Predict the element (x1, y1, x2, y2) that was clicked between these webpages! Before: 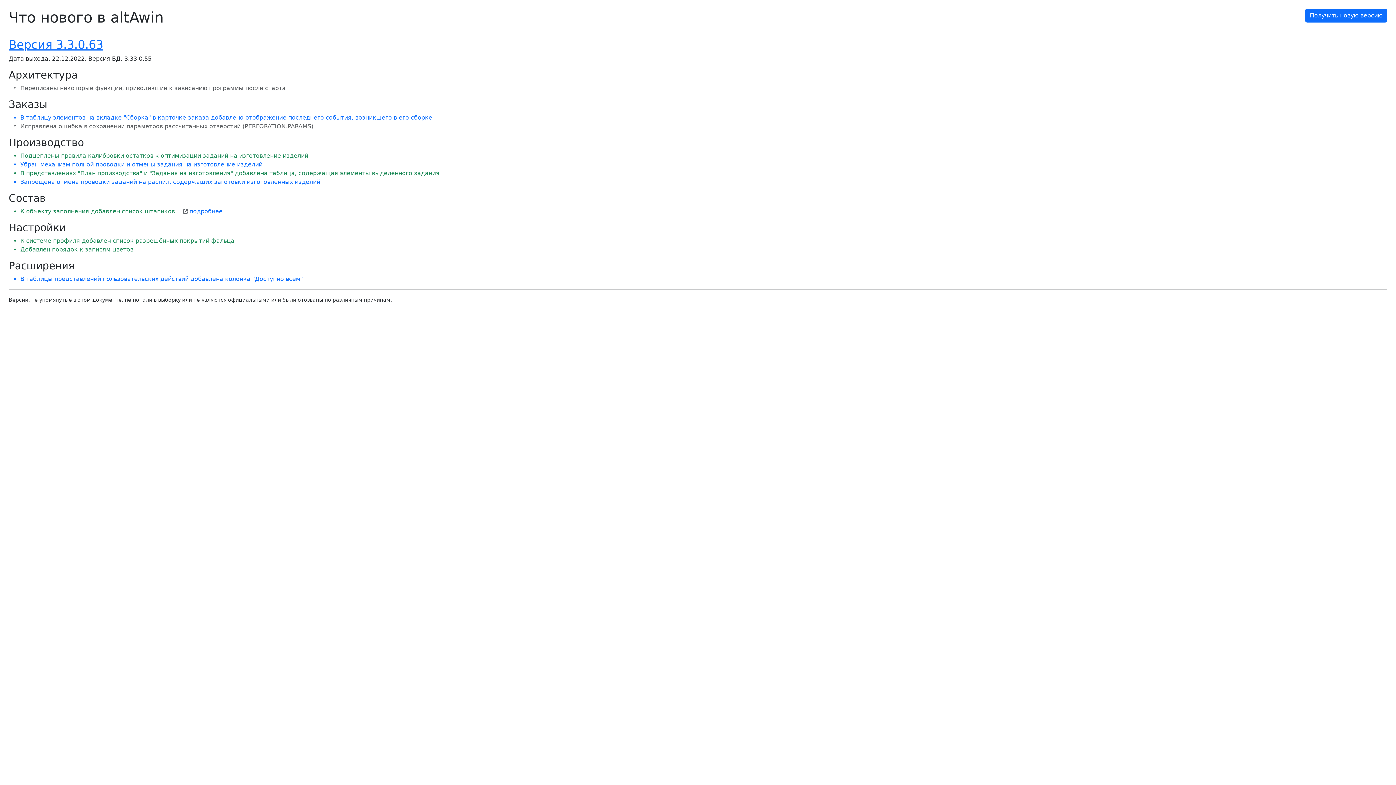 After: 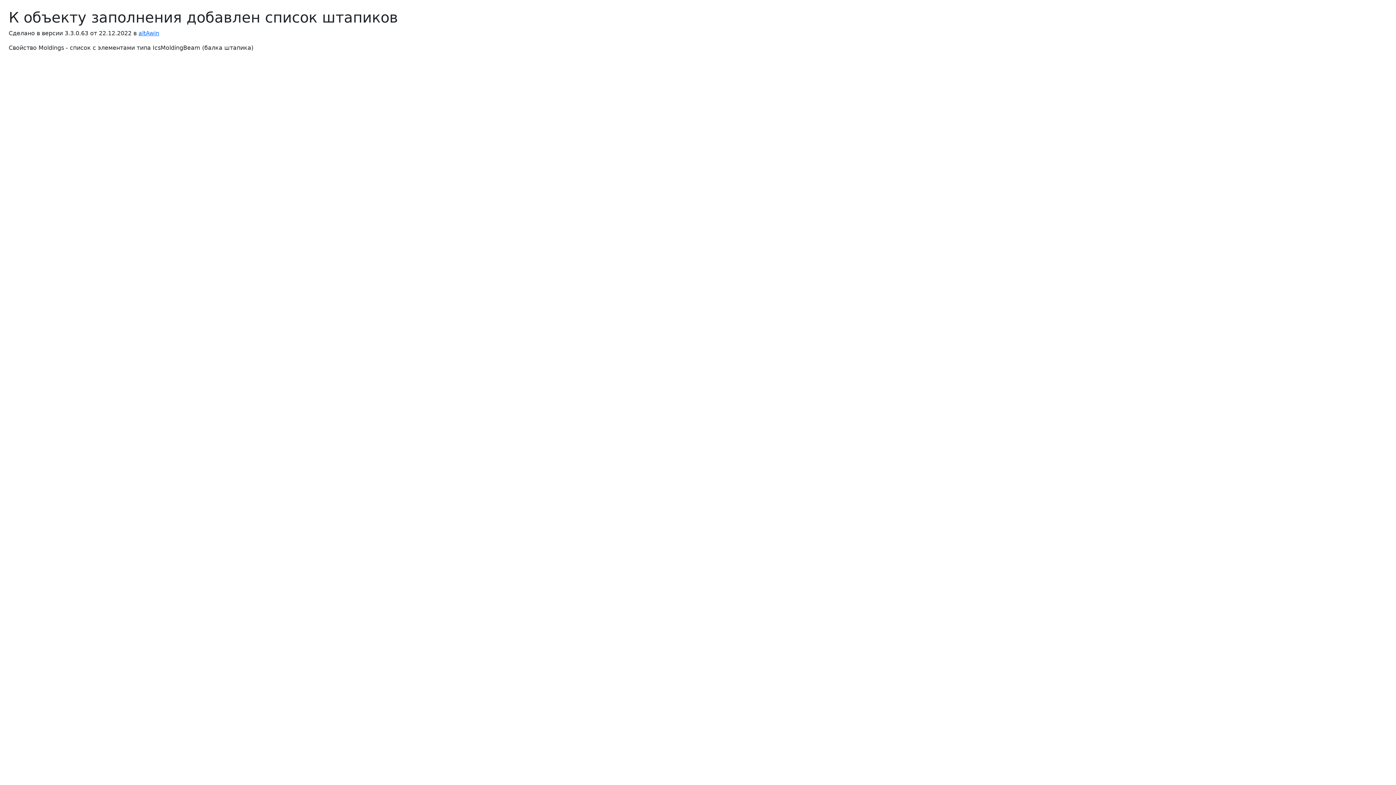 Action: bbox: (182, 208, 228, 214)